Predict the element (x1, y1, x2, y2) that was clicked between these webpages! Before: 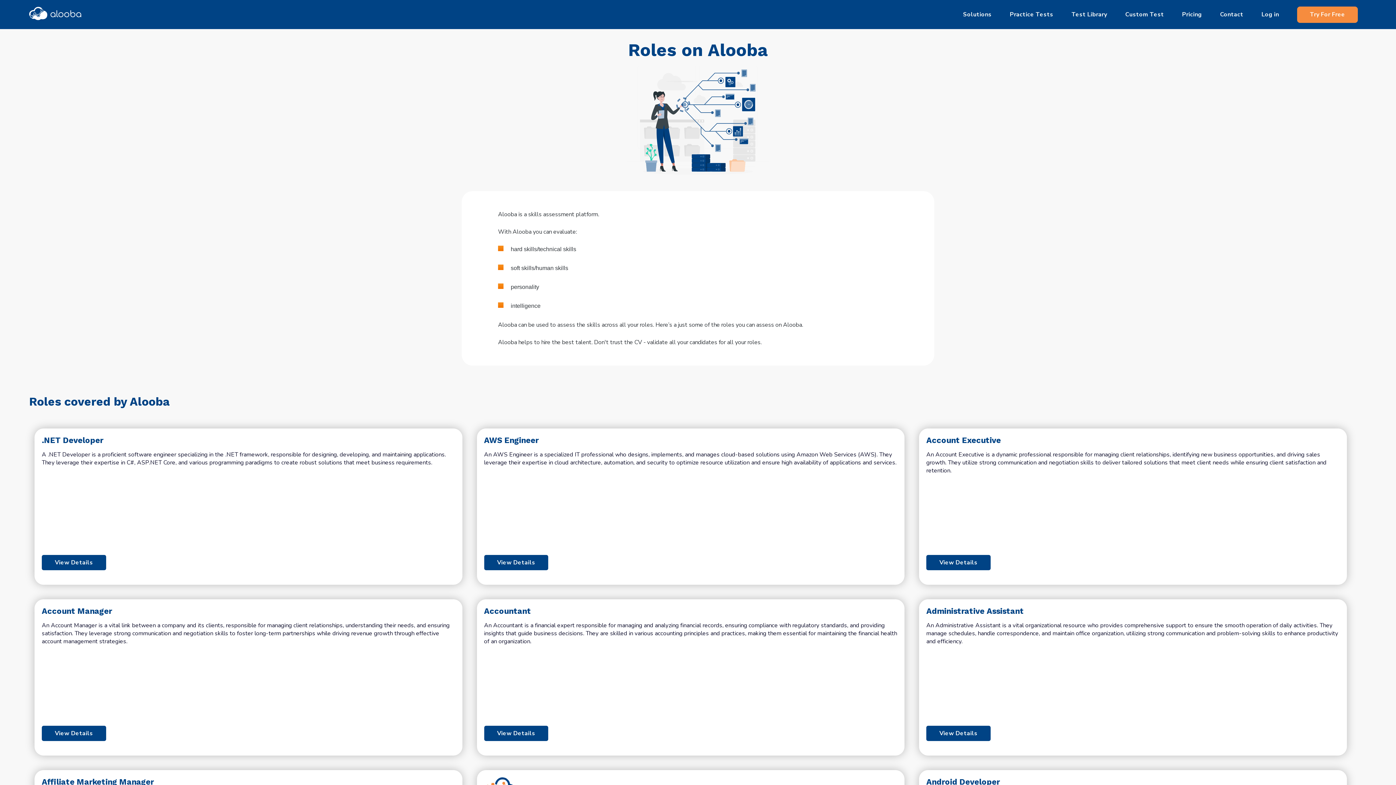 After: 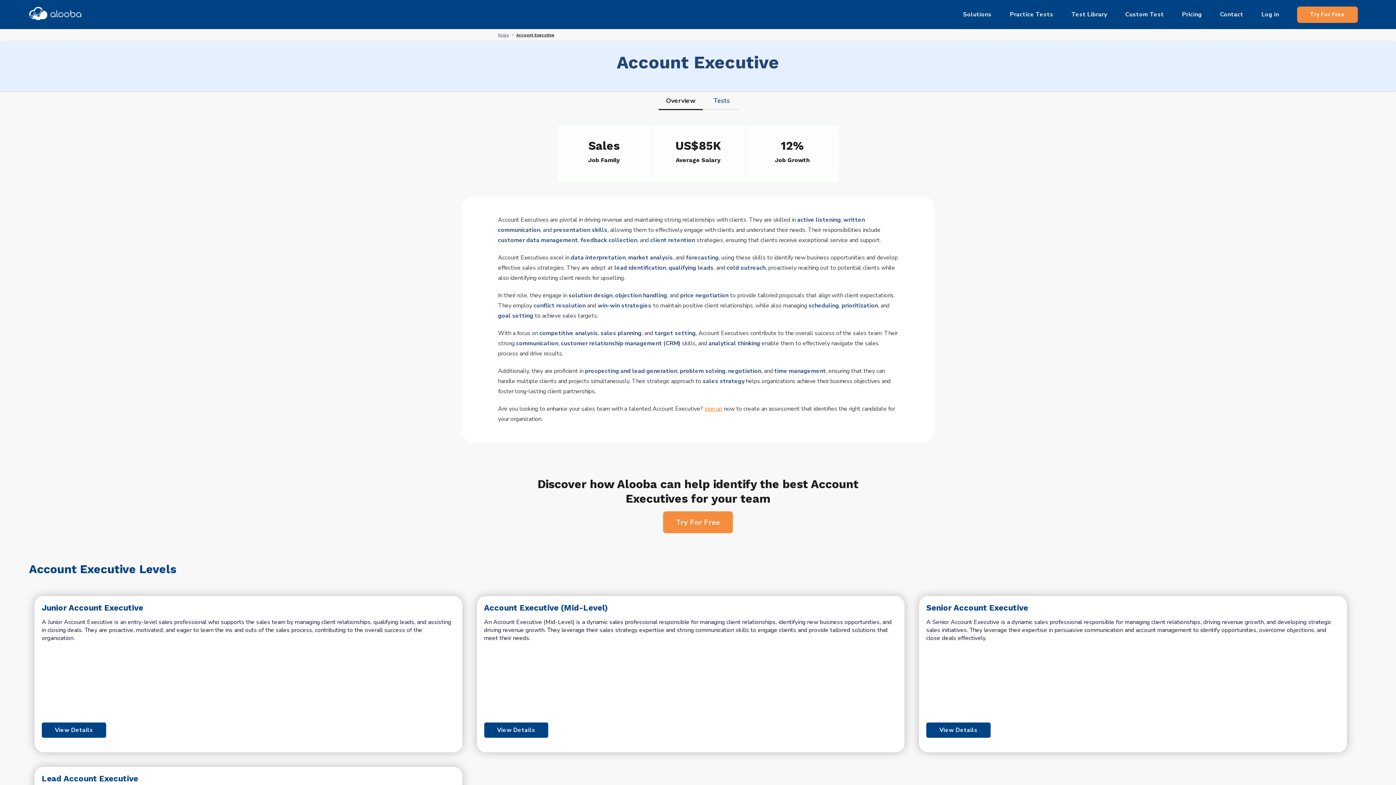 Action: label: View Details bbox: (926, 555, 990, 570)